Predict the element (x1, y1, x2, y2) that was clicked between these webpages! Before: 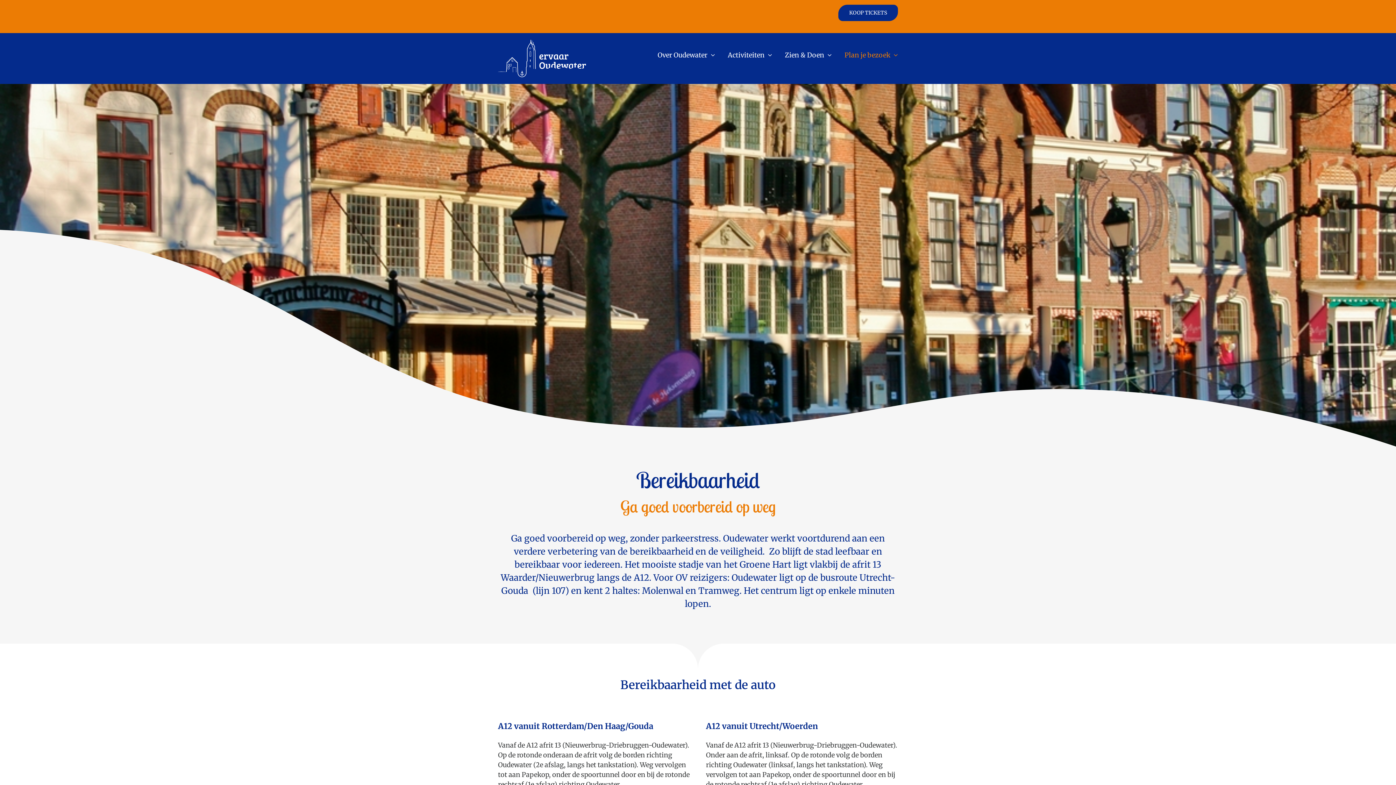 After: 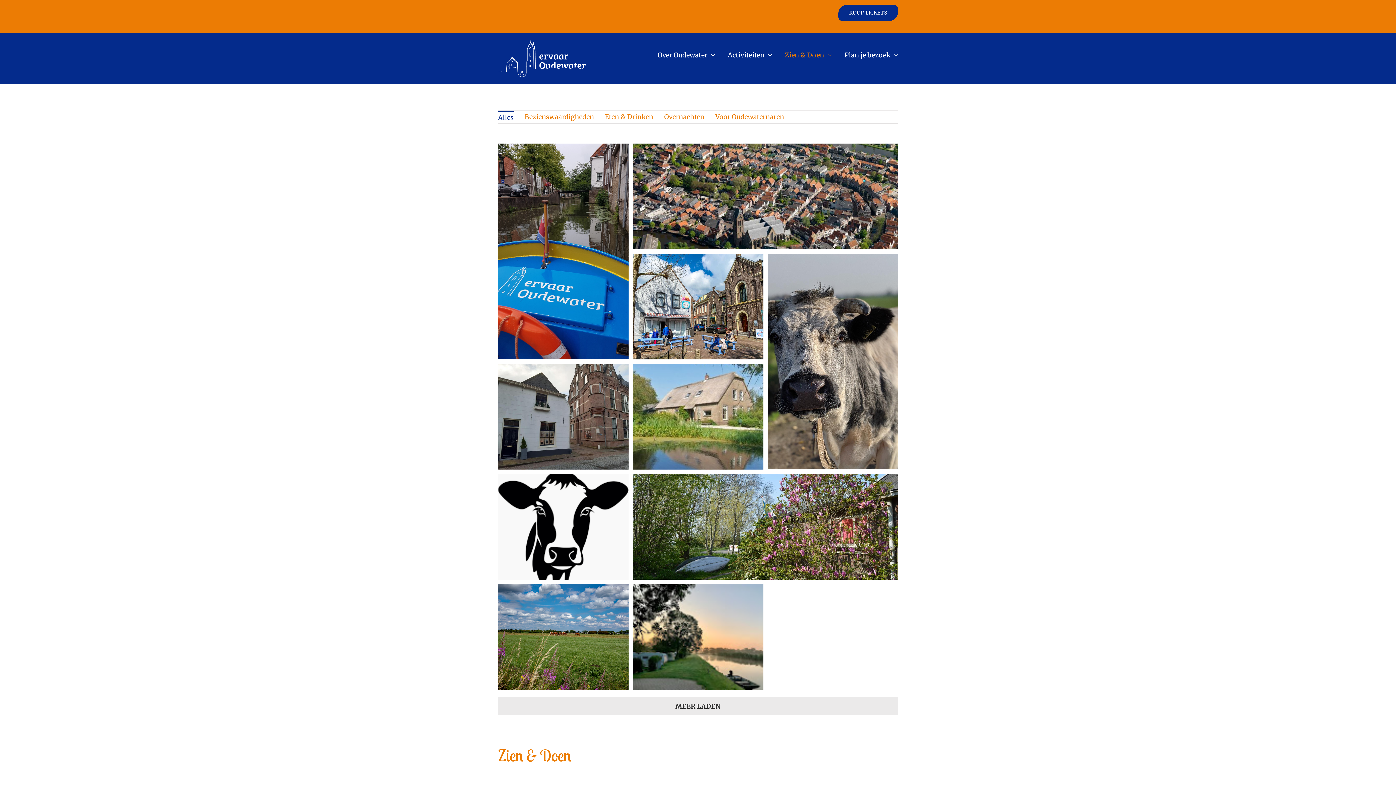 Action: bbox: (785, 50, 832, 59) label: Zien & Doen